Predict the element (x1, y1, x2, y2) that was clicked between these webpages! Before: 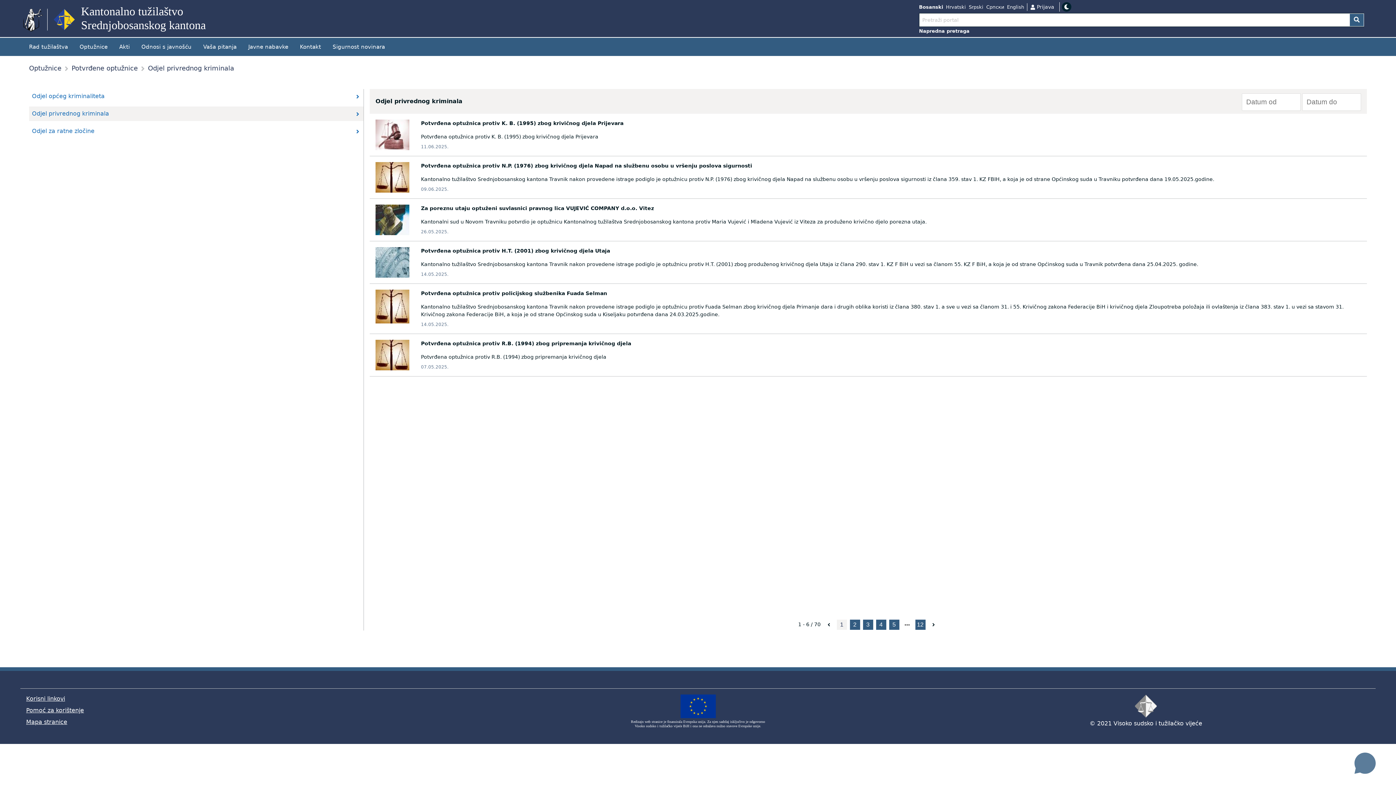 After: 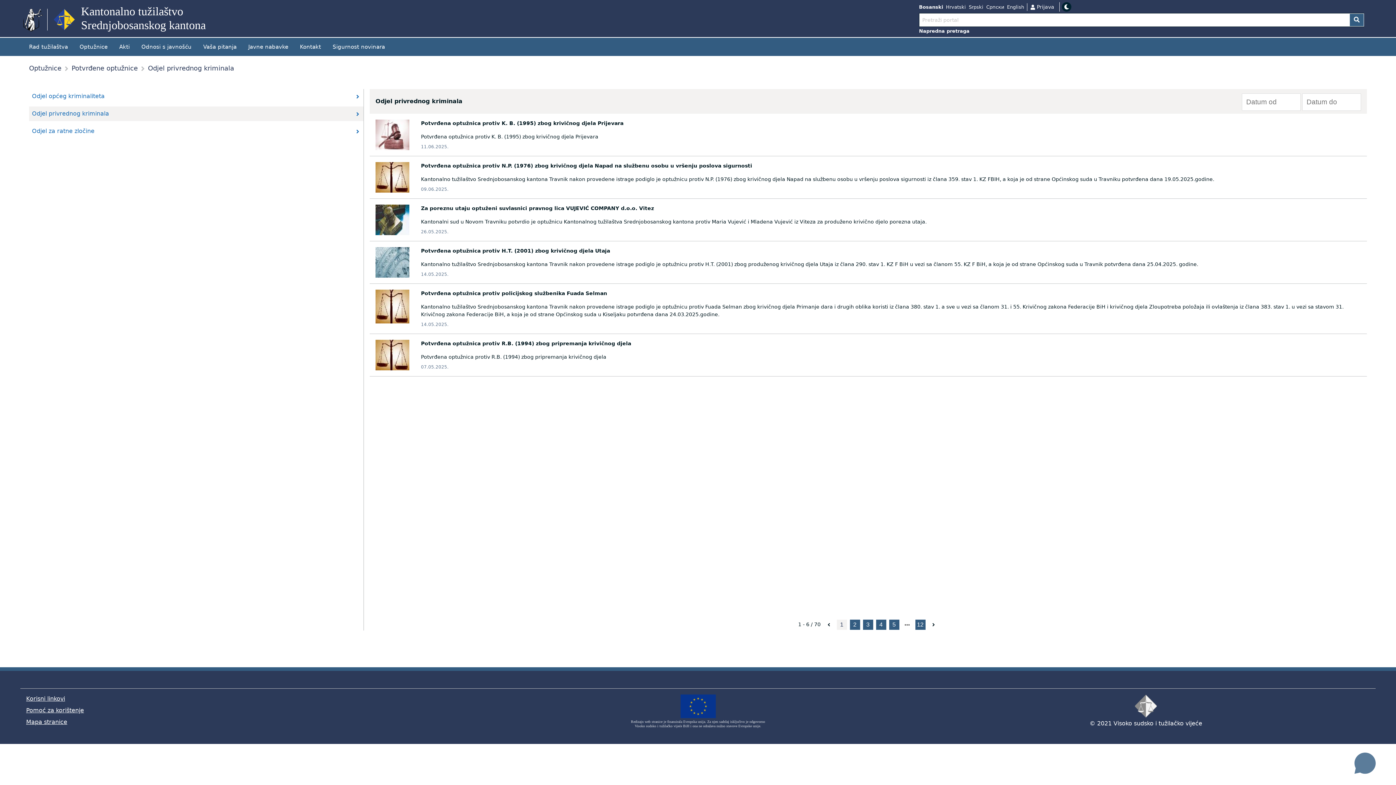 Action: label: Redizajn web stranice je finansirala Evropska unija. Za njen sadržaj isključivo je odgovorno
Visoko sudsko i tužilačko vijeće BiH i ona ne odražava nužno stavove Evropske unije. bbox: (631, 694, 765, 731)